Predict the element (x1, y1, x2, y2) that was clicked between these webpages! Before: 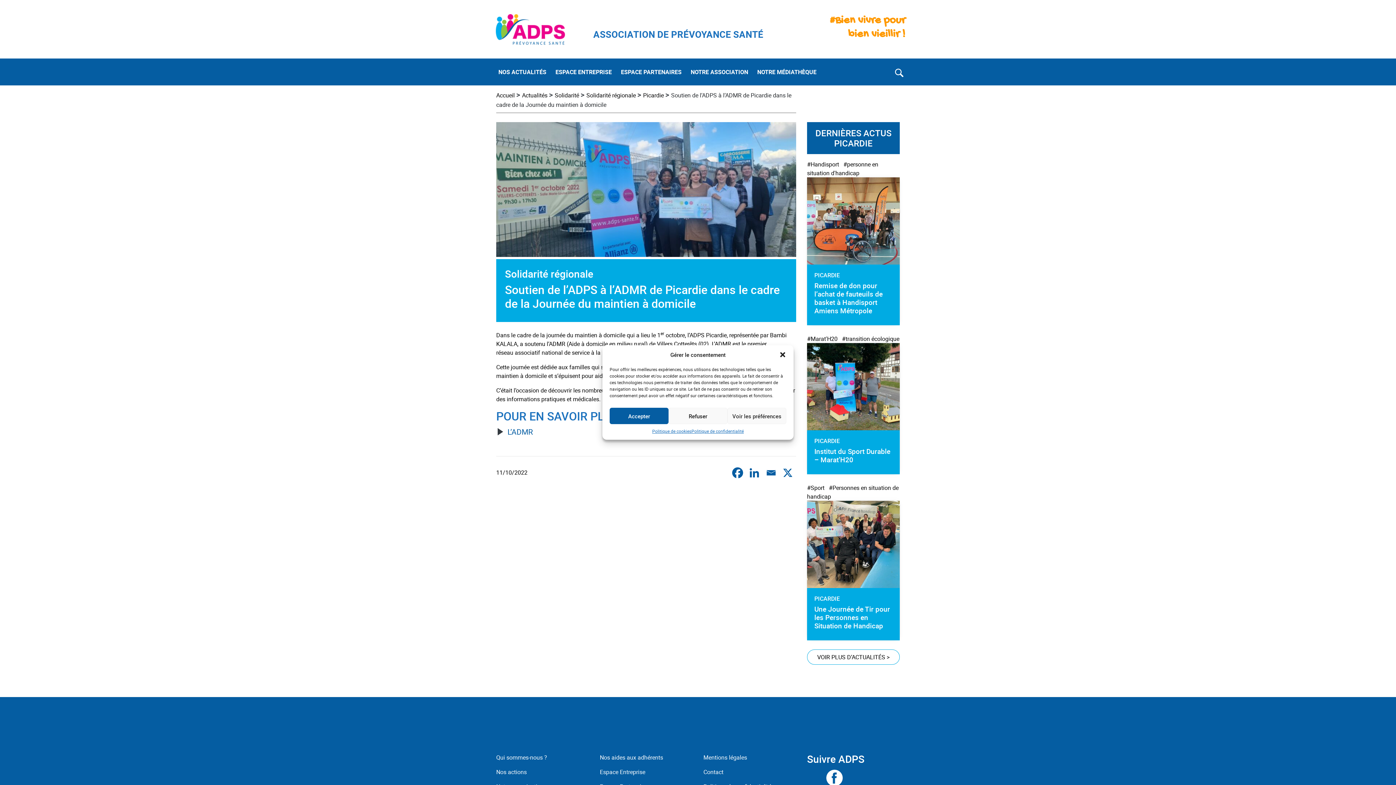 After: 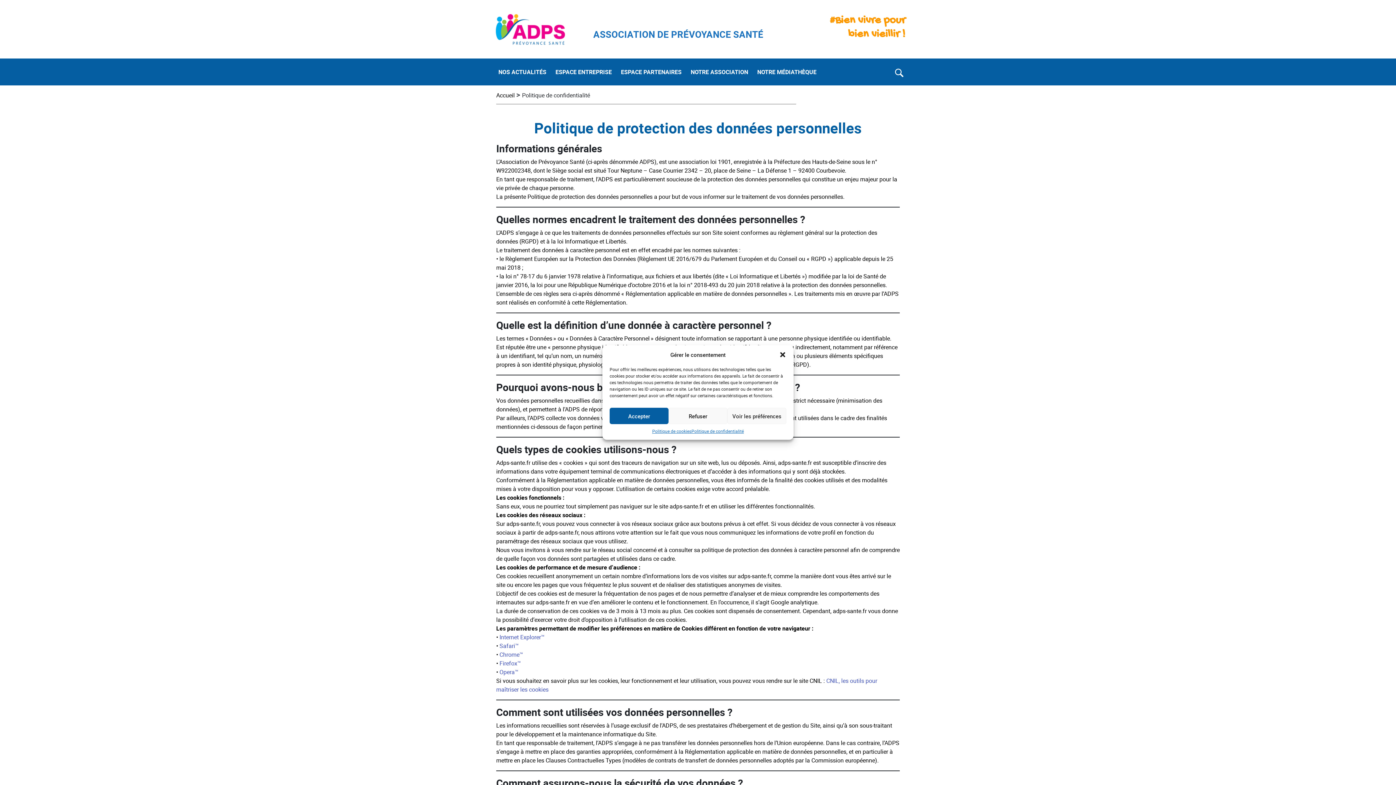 Action: label: Politique de confidentialité bbox: (691, 428, 743, 434)